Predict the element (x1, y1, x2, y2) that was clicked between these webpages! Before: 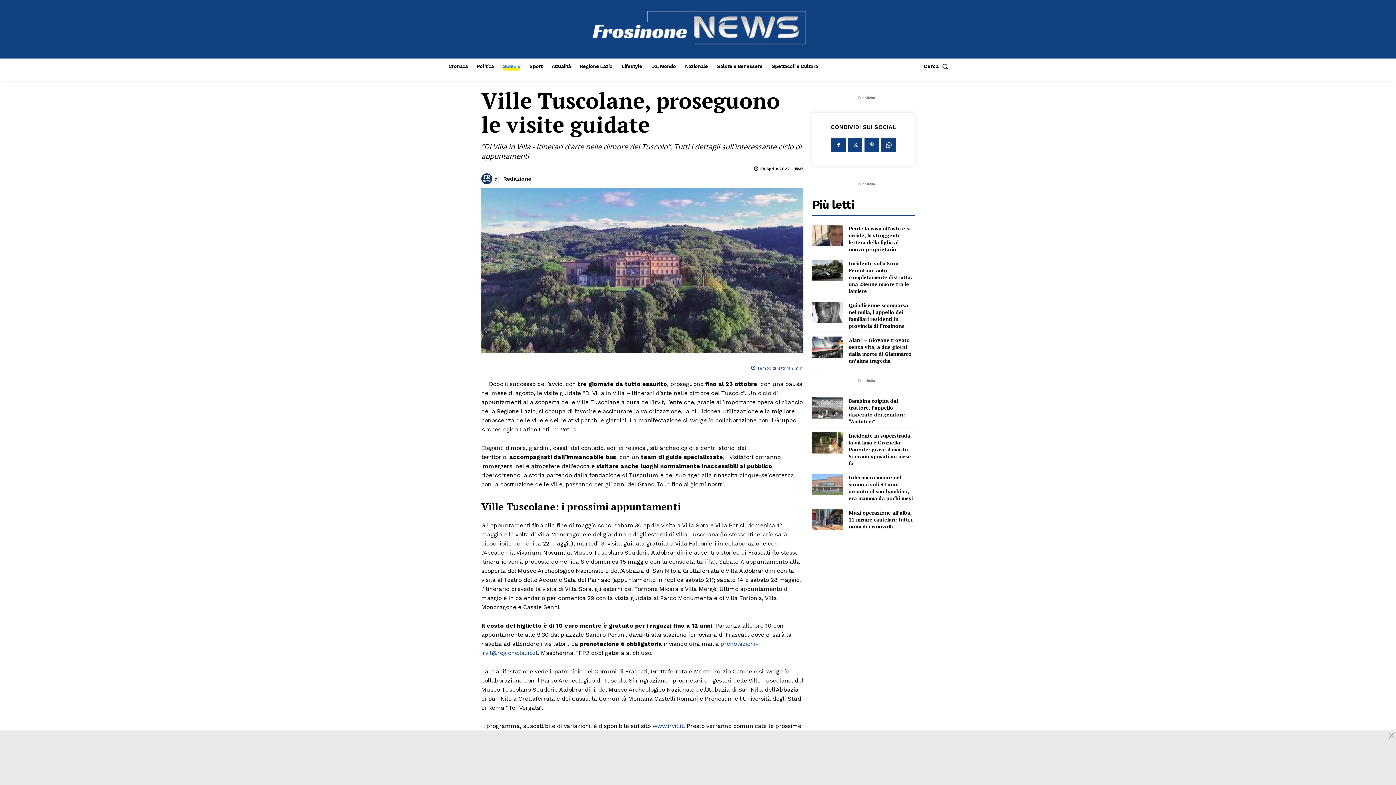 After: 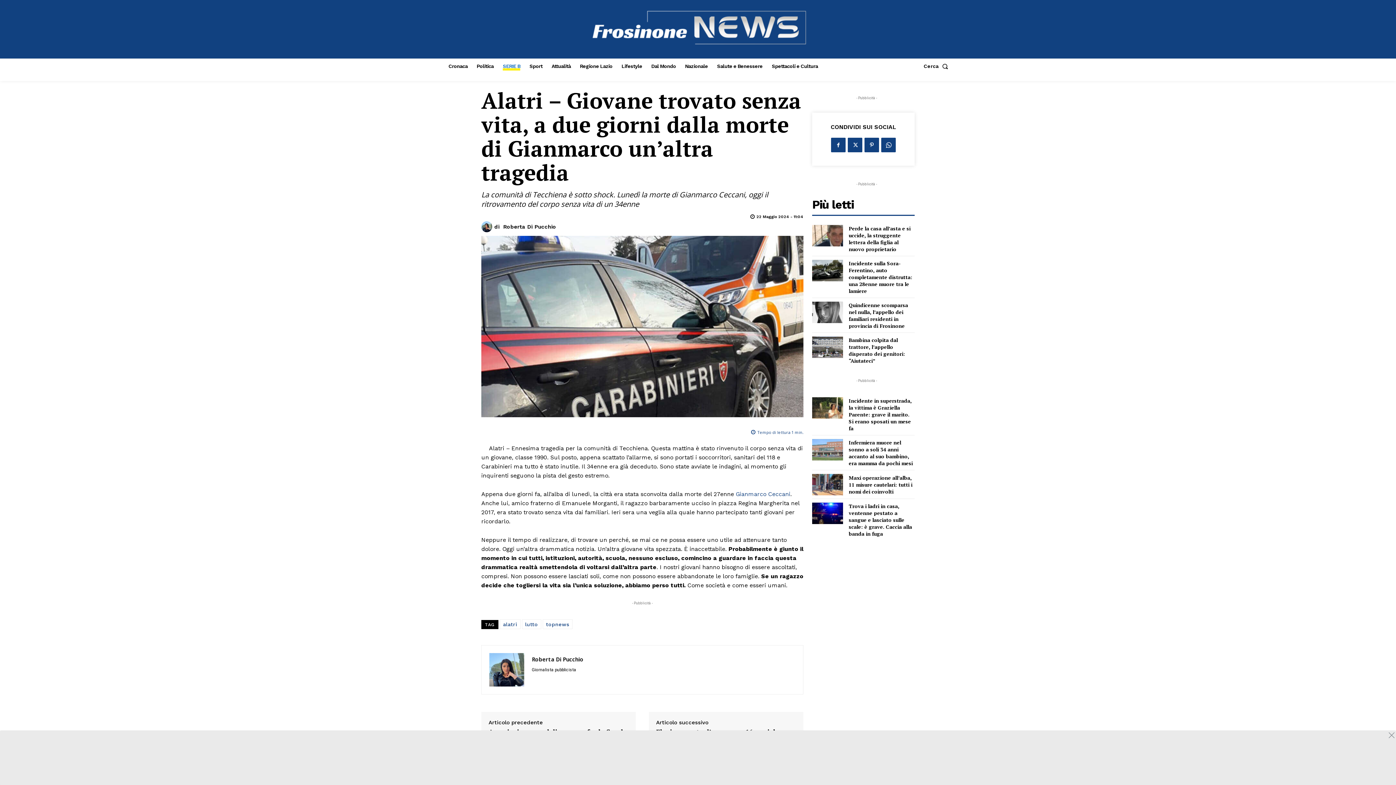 Action: label: Alatri – Giovane trovato senza vita, a due giorni dalla morte di Gianmarco un’altra tragedia bbox: (848, 609, 911, 636)